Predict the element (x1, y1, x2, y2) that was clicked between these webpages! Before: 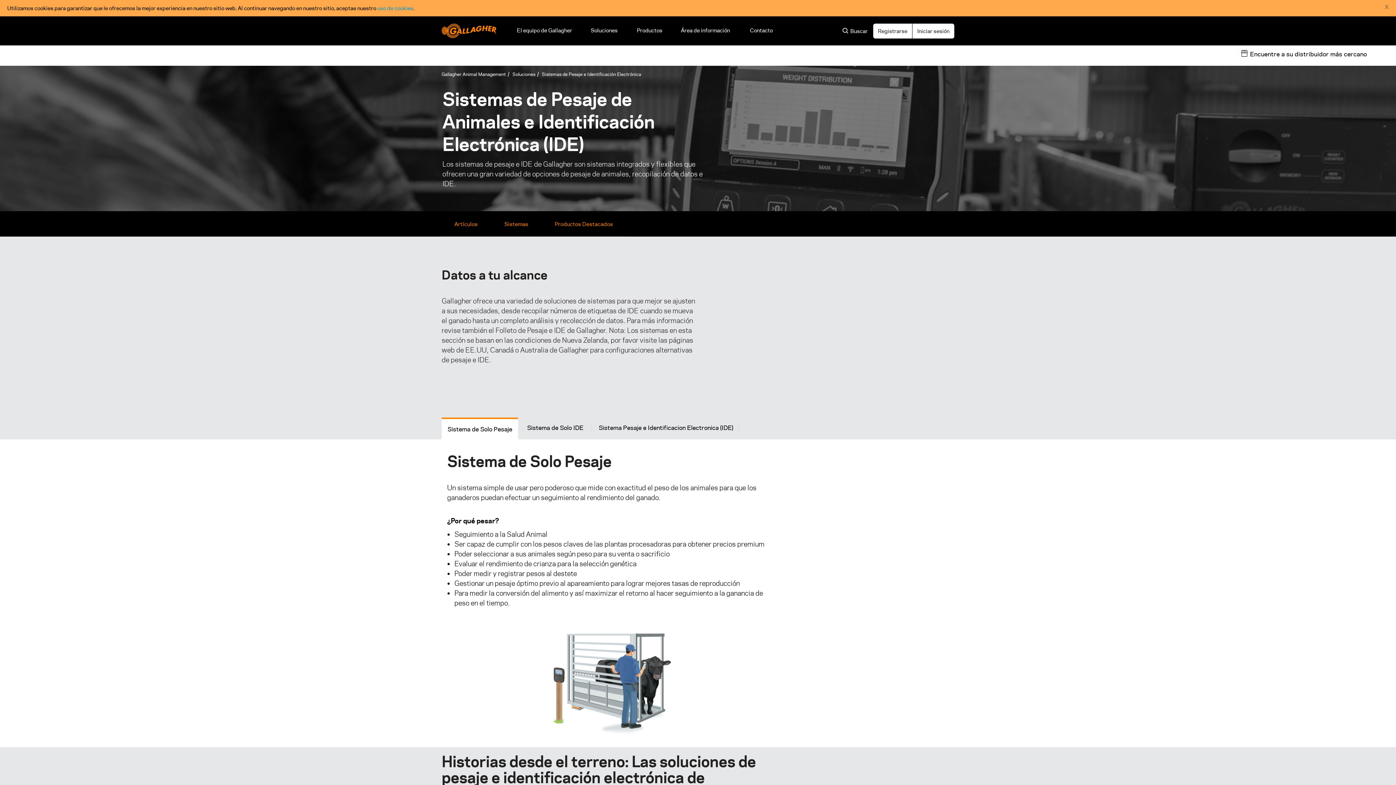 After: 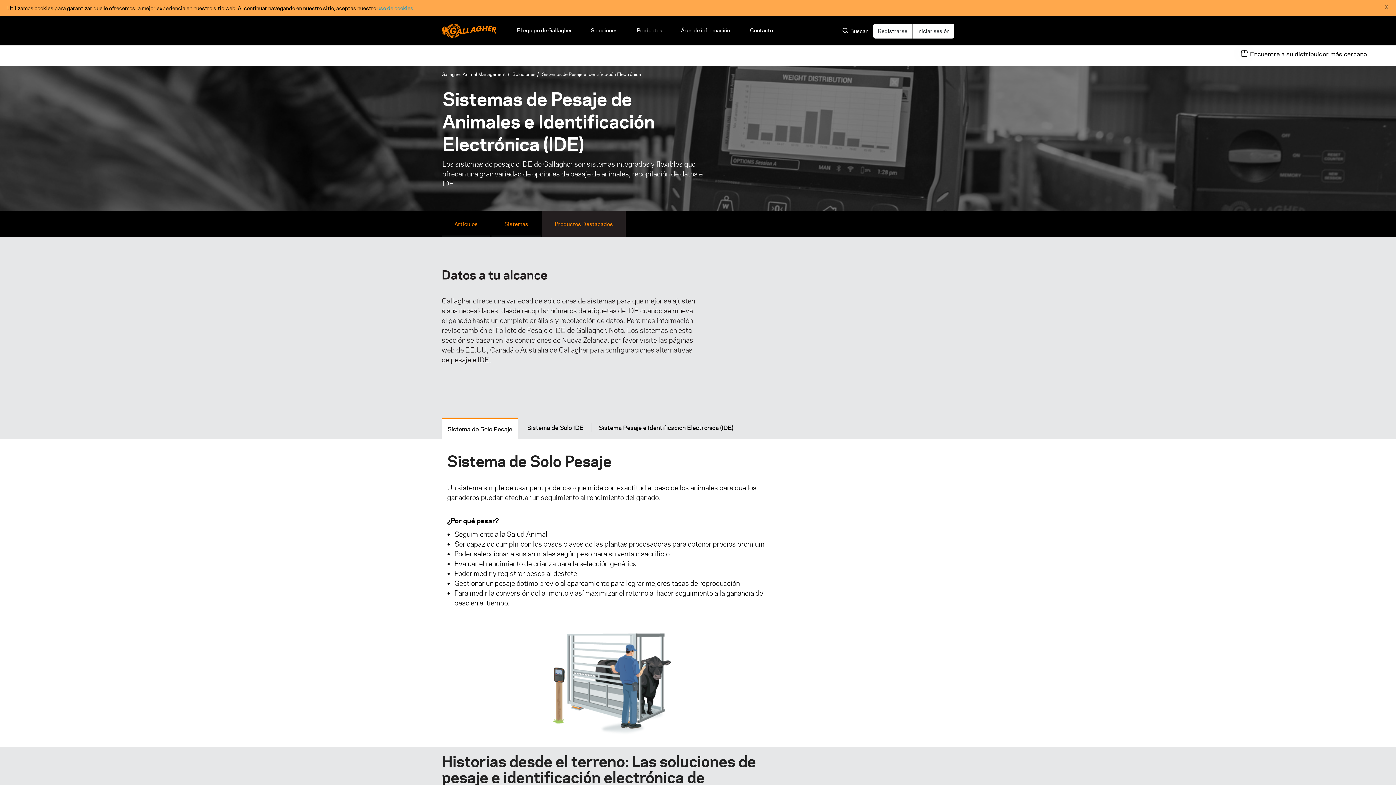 Action: bbox: (542, 211, 625, 237) label: Productos Destacados